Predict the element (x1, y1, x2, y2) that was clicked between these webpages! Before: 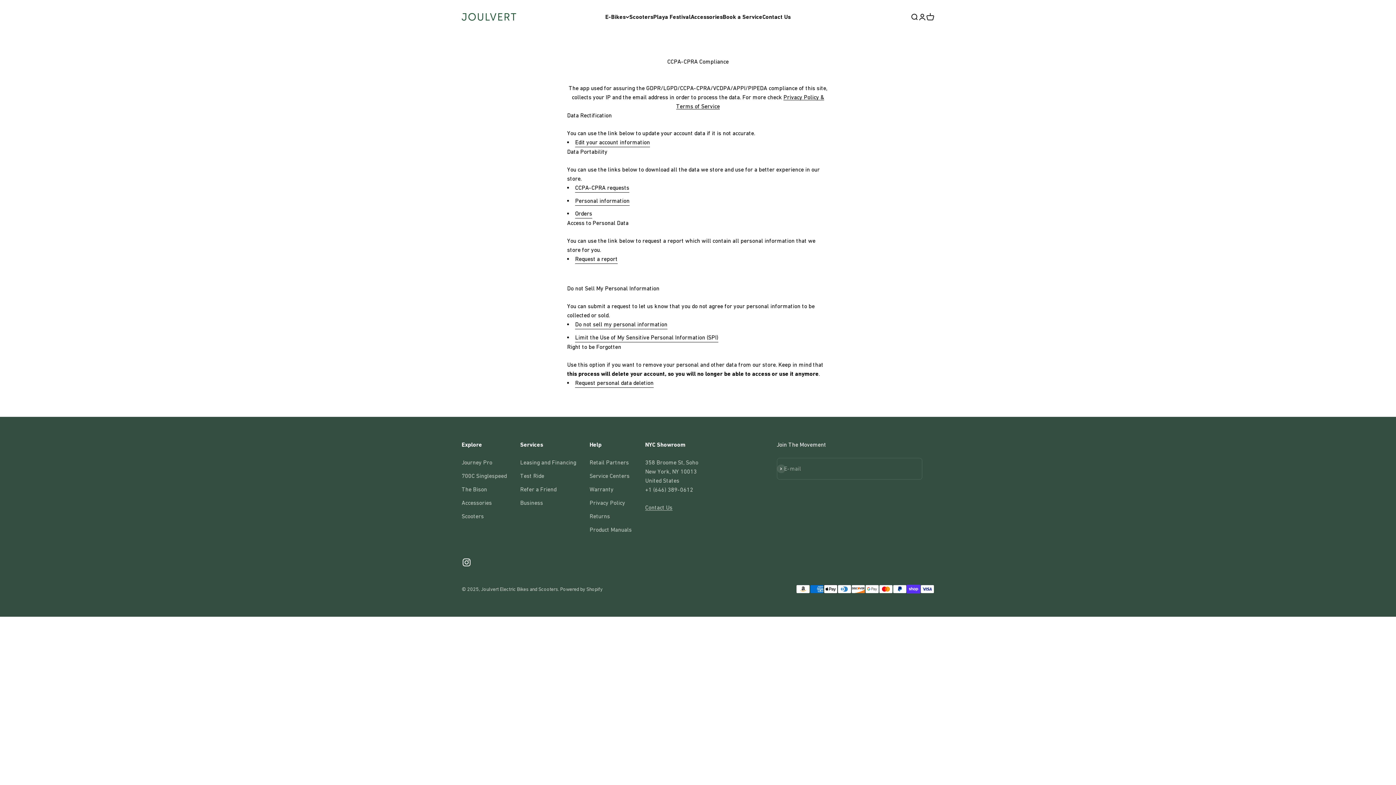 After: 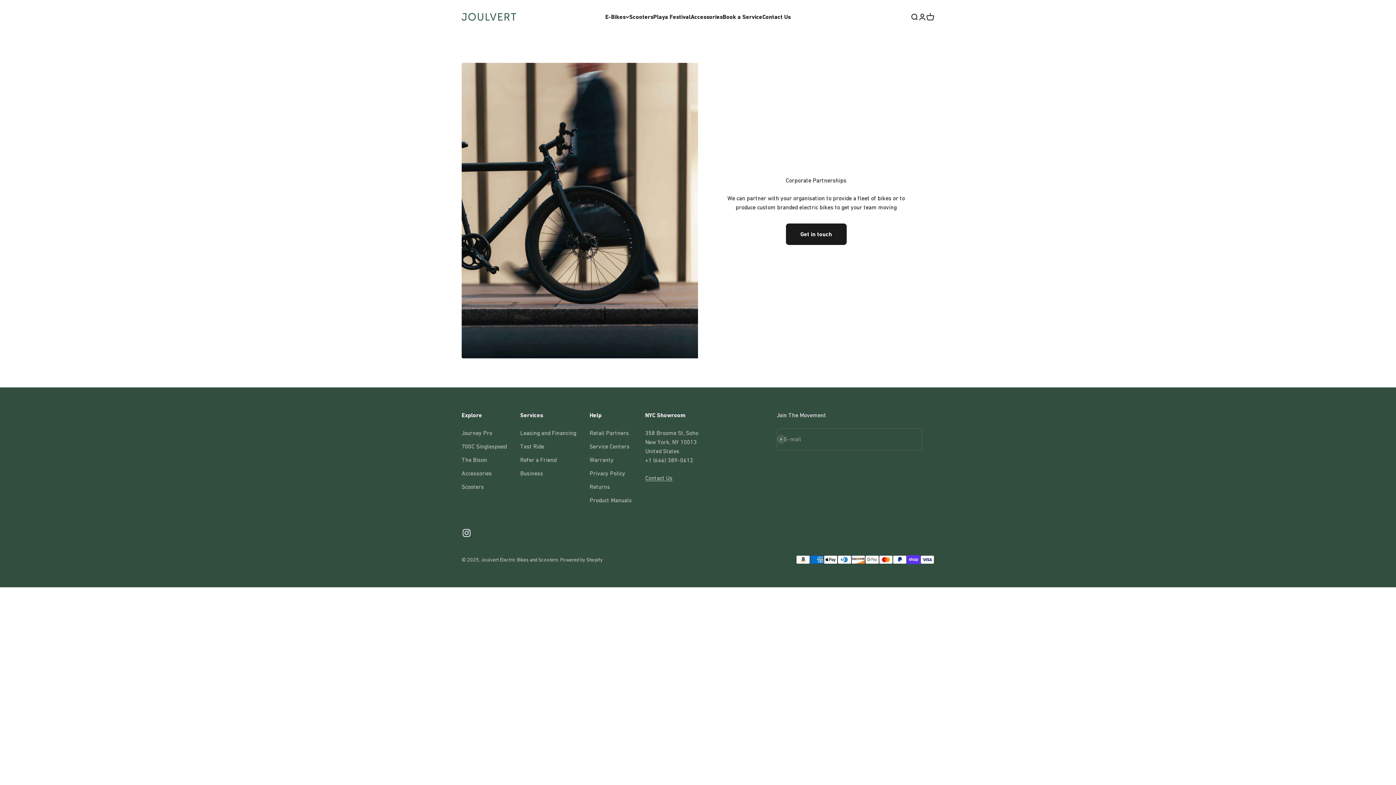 Action: bbox: (520, 498, 543, 507) label: Business